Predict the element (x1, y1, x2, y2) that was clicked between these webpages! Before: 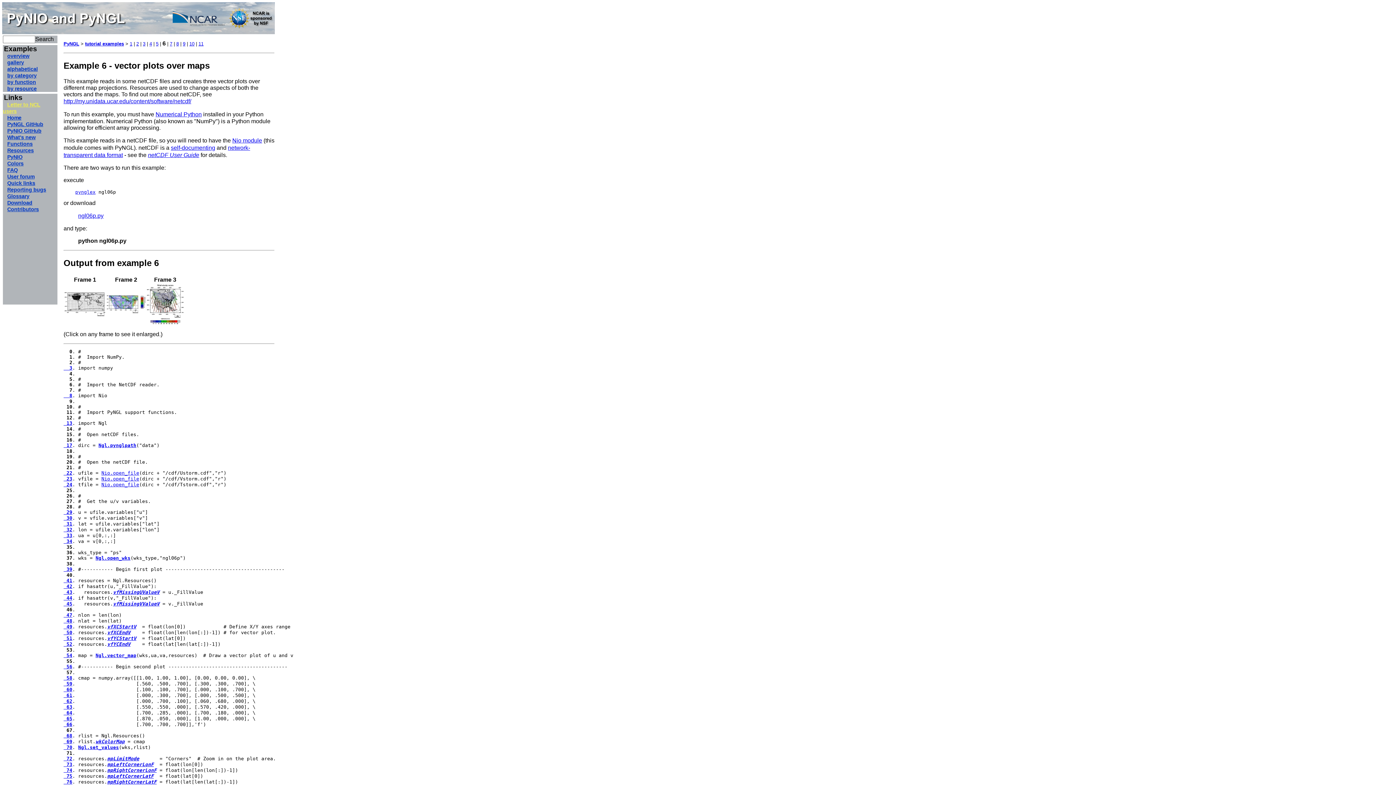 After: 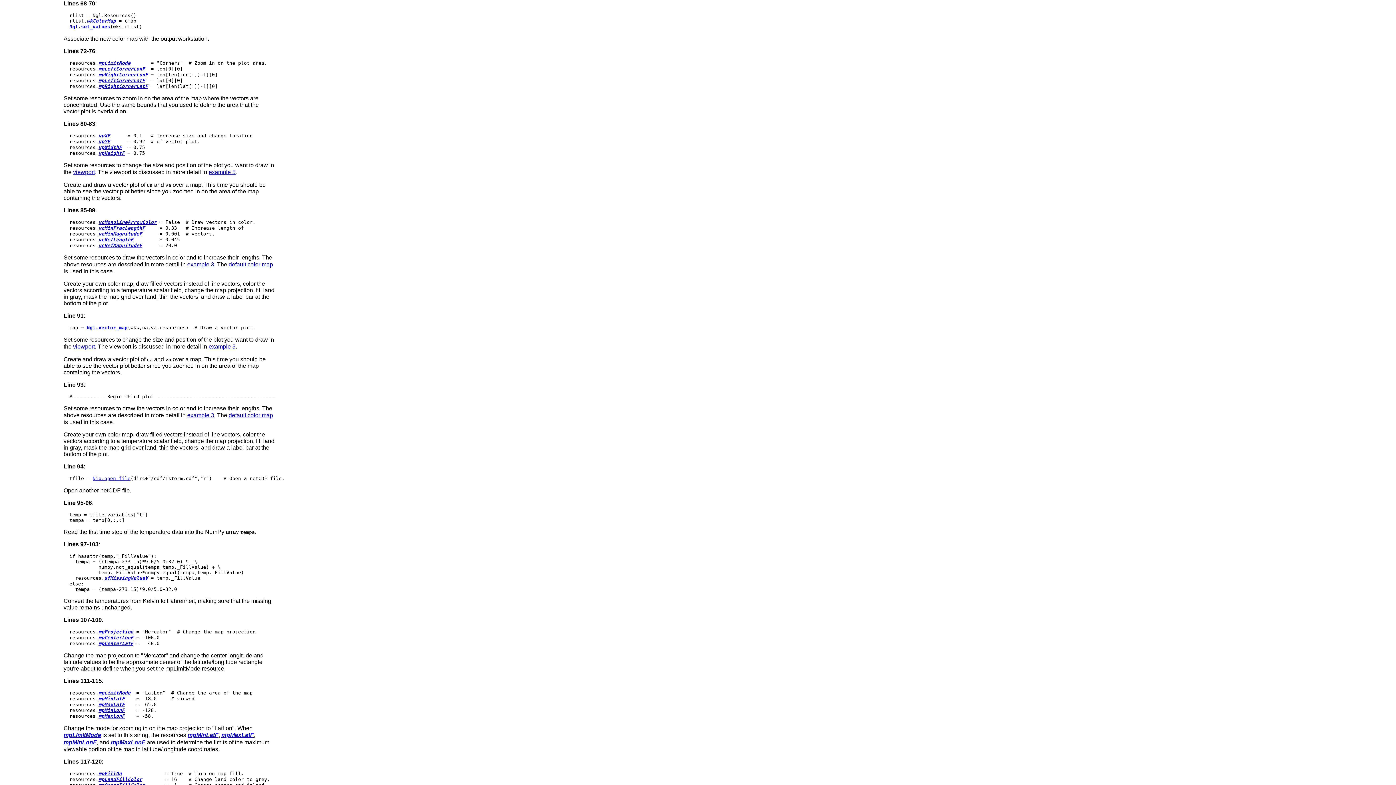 Action: bbox: (63, 739, 72, 744) label:  69